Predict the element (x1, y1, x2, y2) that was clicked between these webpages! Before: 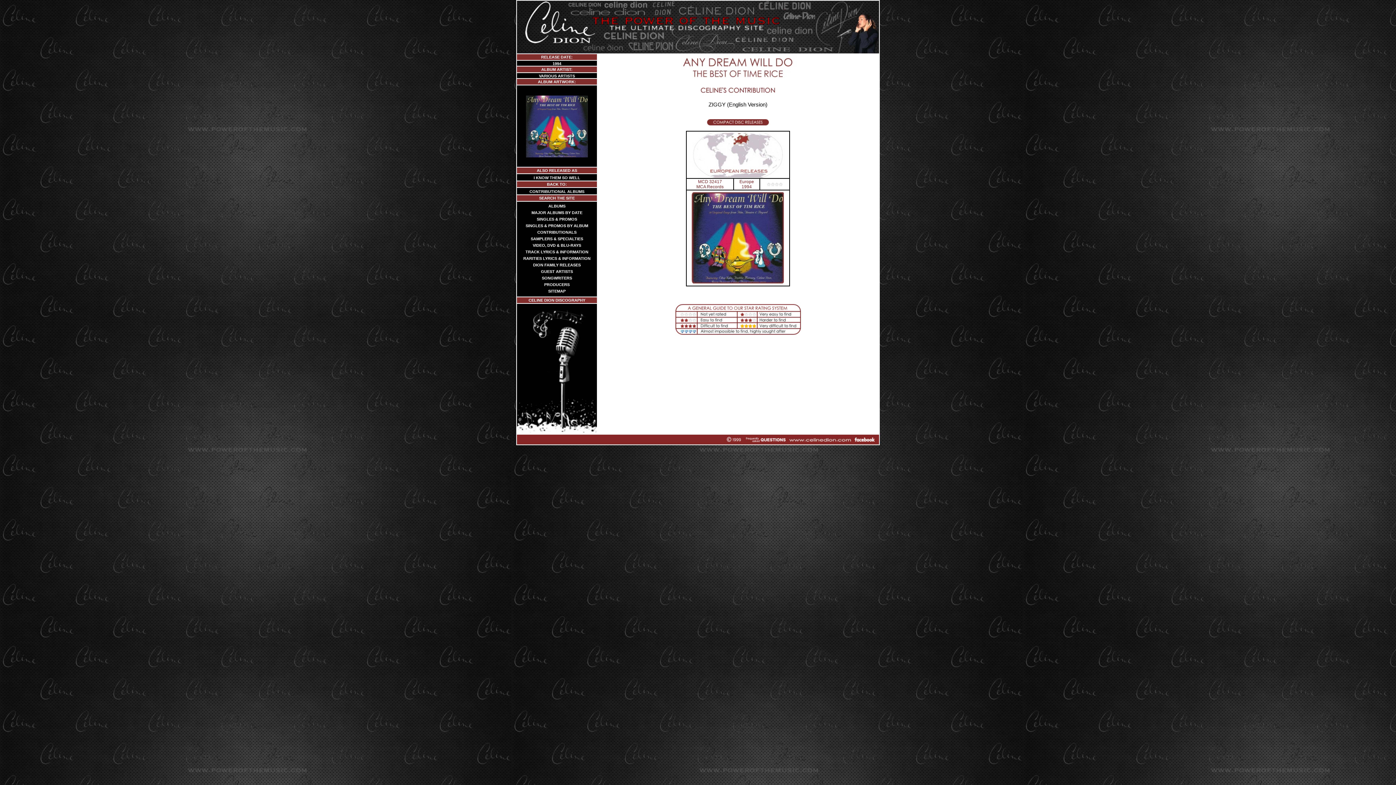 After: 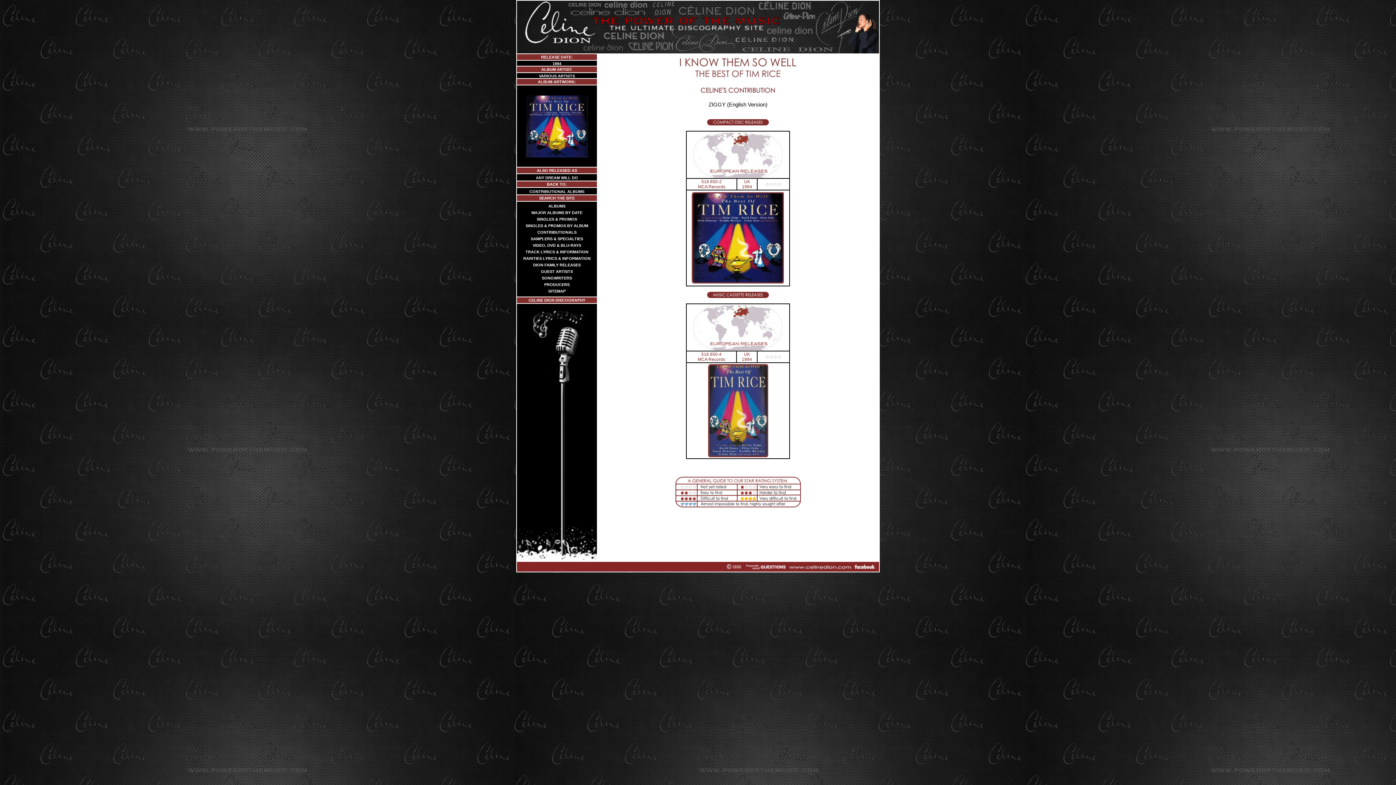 Action: label: I KNOW THEM SO WELL bbox: (517, 174, 597, 180)